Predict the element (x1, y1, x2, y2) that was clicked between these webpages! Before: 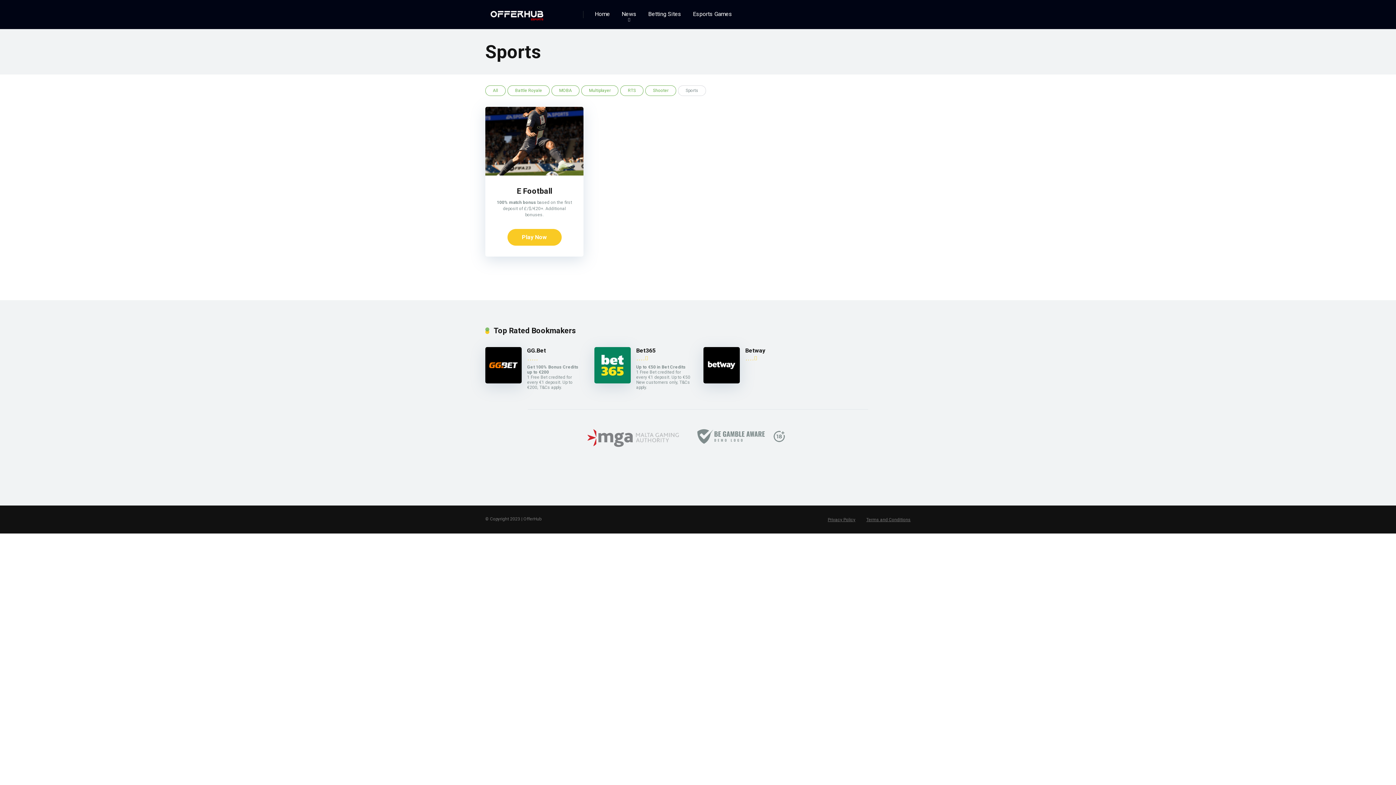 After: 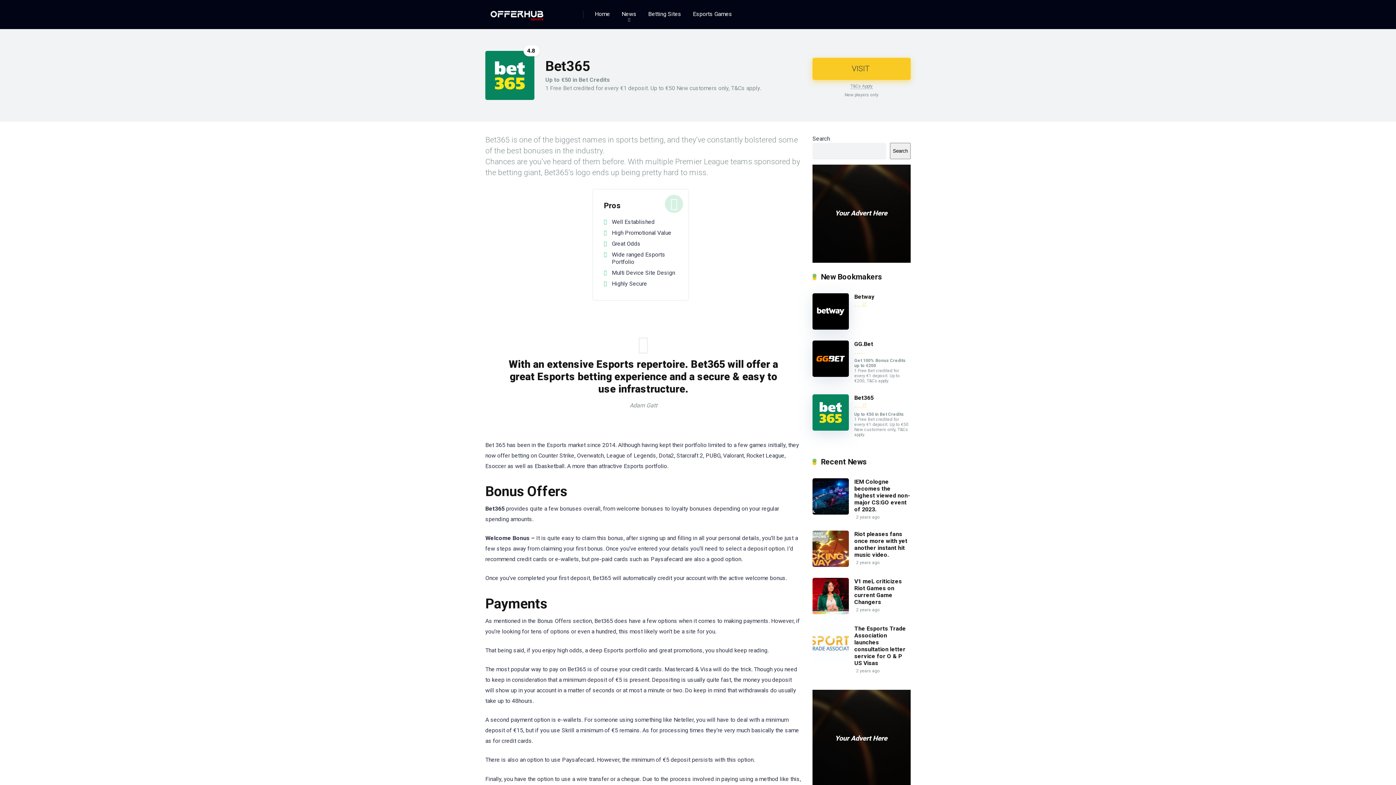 Action: bbox: (594, 378, 630, 385)